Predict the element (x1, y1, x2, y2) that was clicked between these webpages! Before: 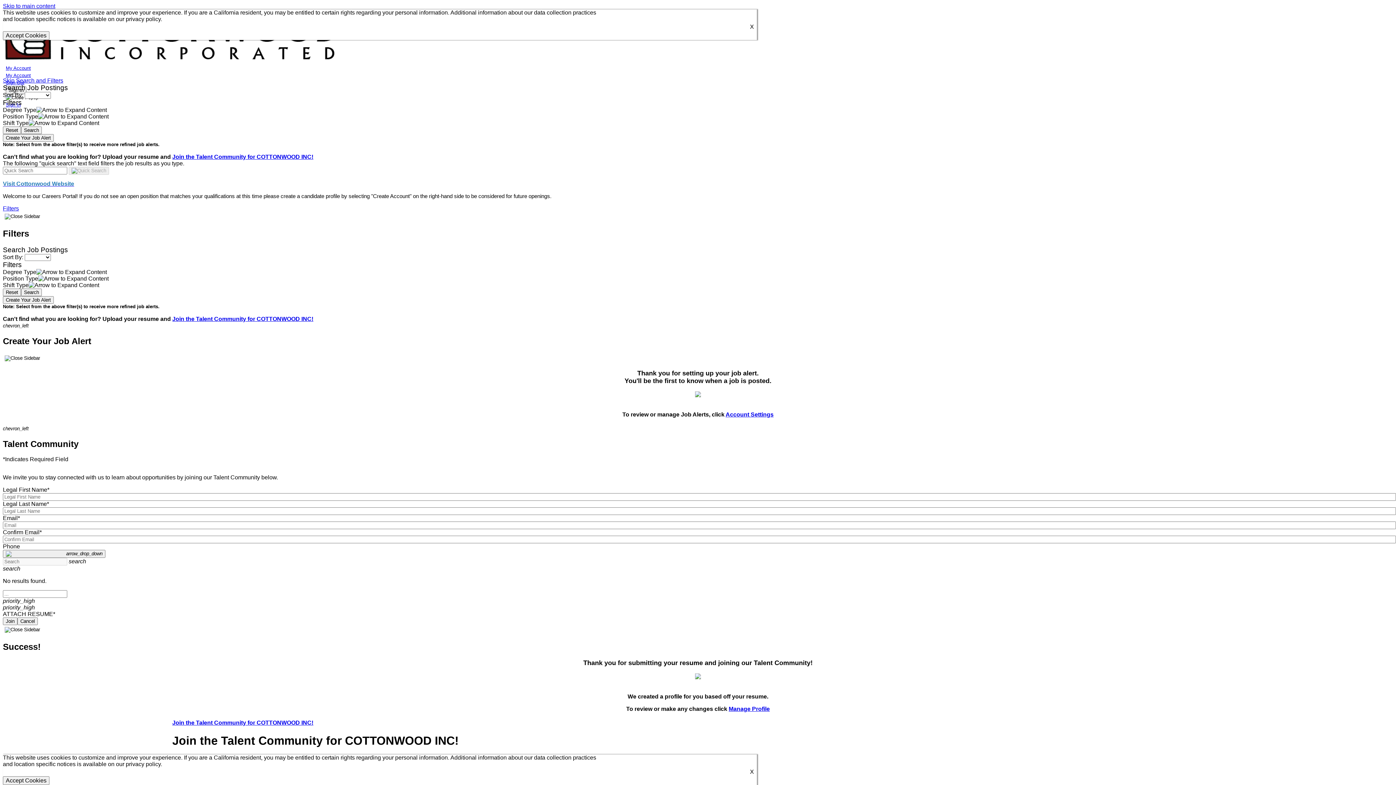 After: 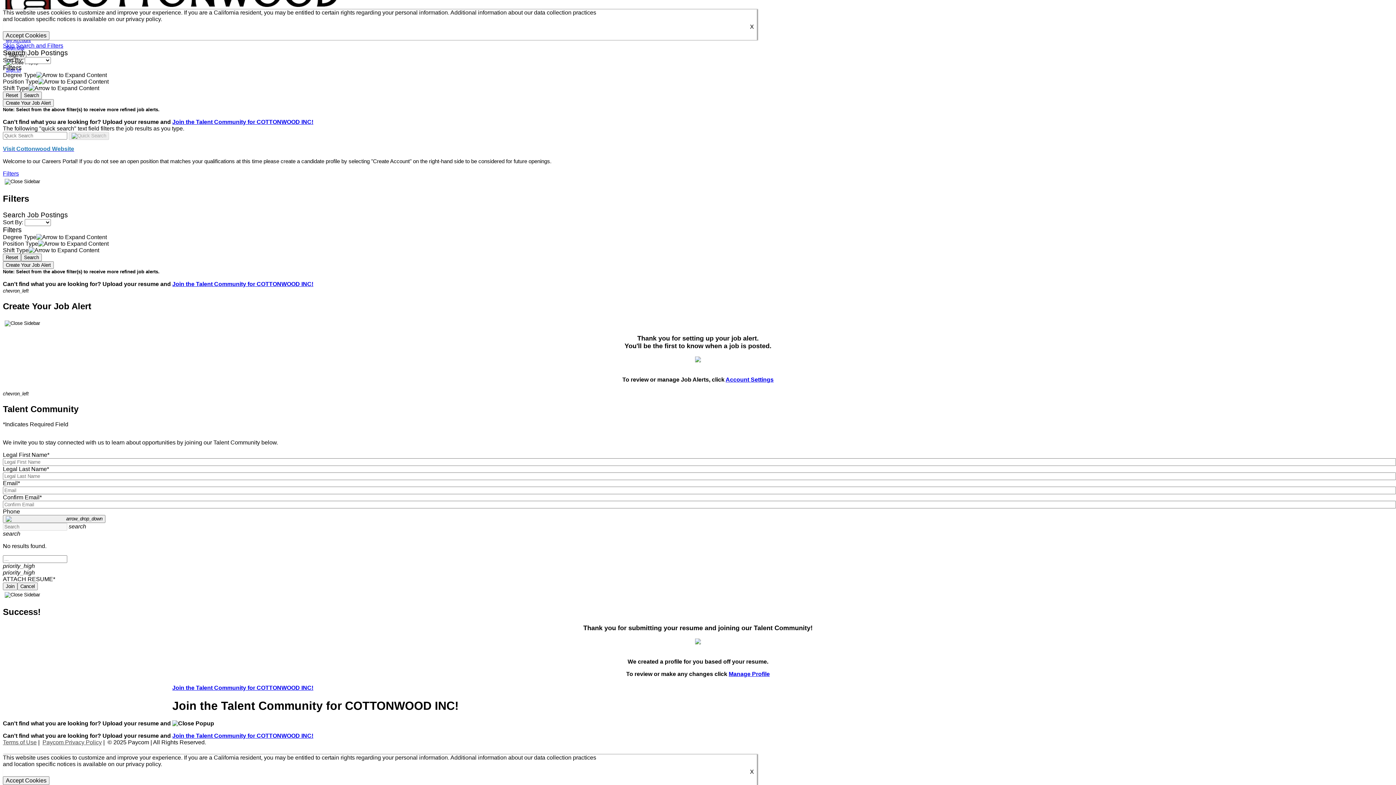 Action: bbox: (2, 77, 63, 83) label: Skip Search and Filters